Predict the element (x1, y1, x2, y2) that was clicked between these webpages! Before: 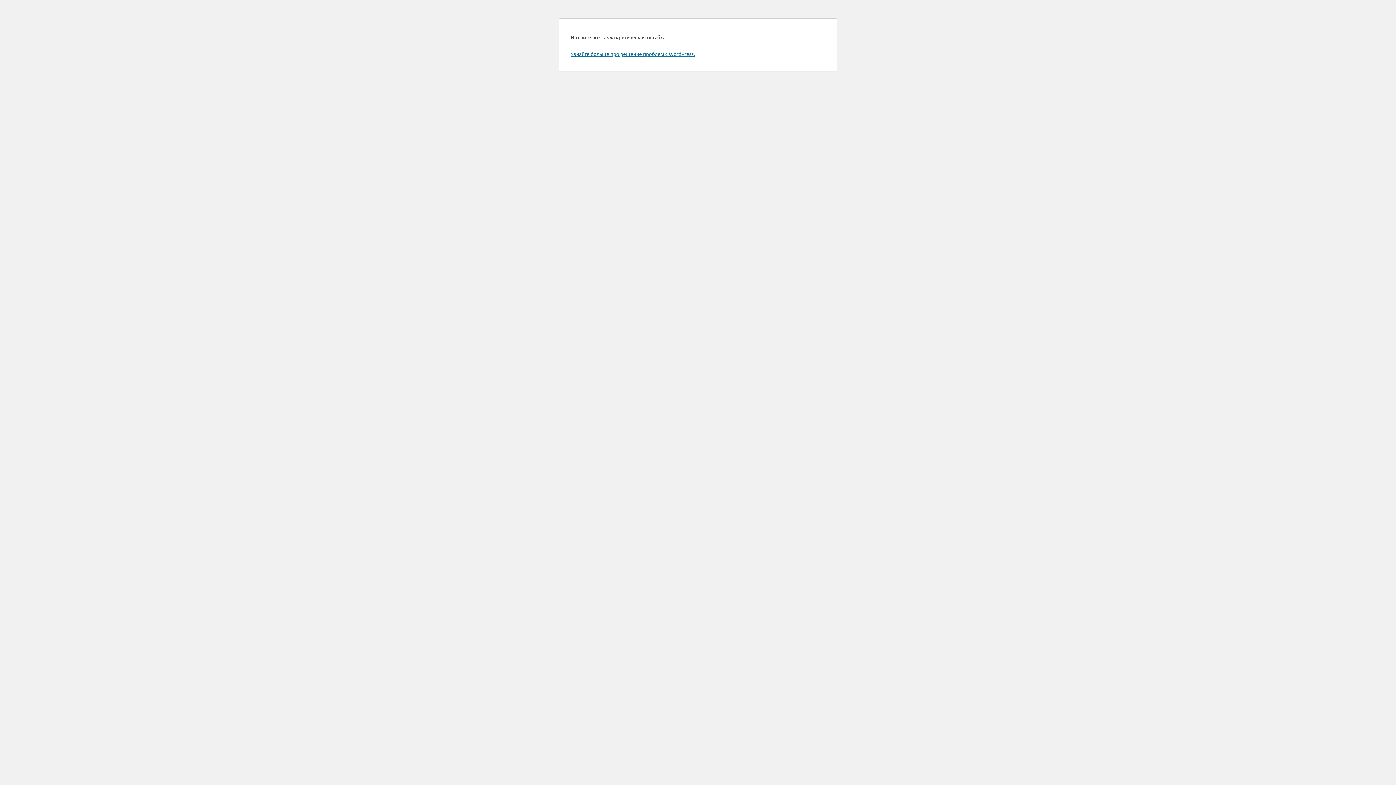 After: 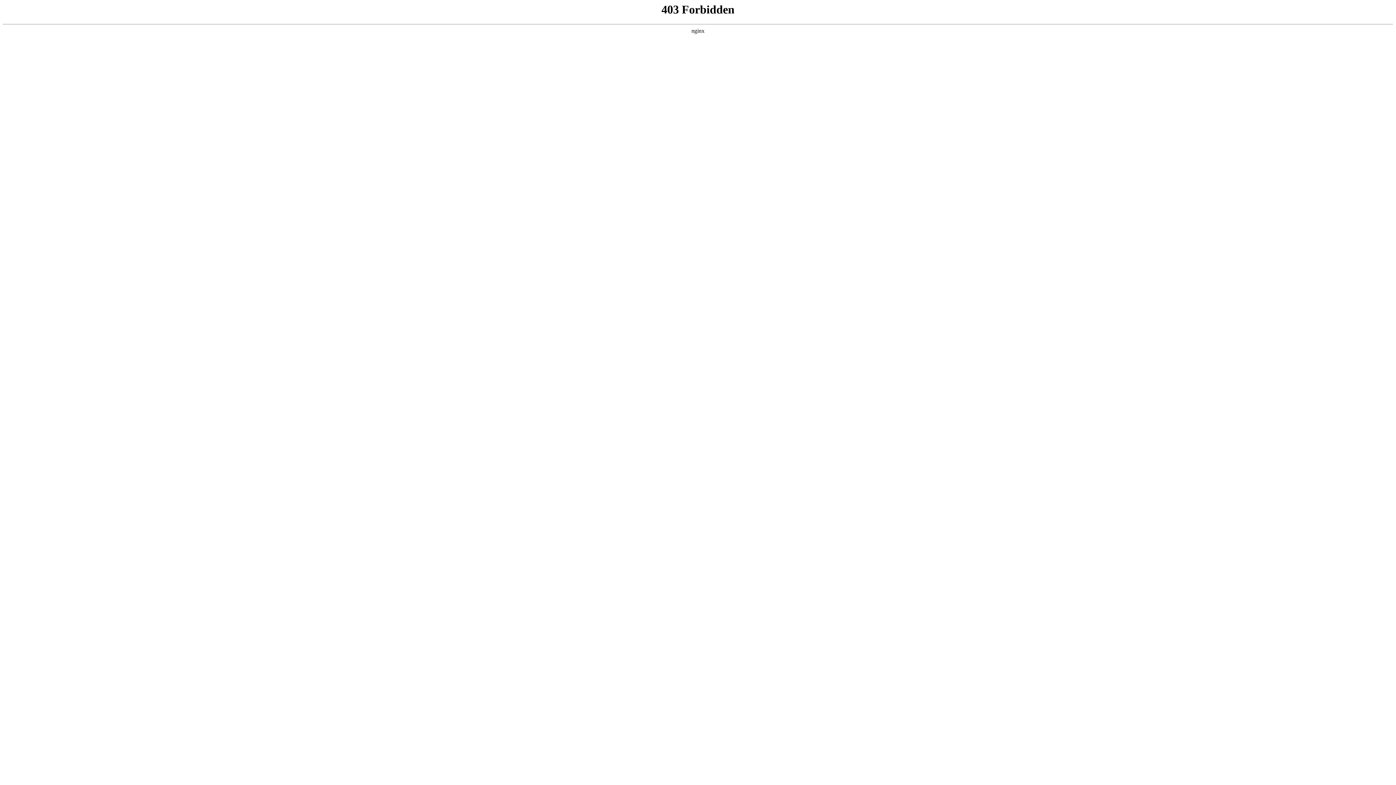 Action: label: Узнайте больше про решение проблем с WordPress. bbox: (570, 50, 694, 57)